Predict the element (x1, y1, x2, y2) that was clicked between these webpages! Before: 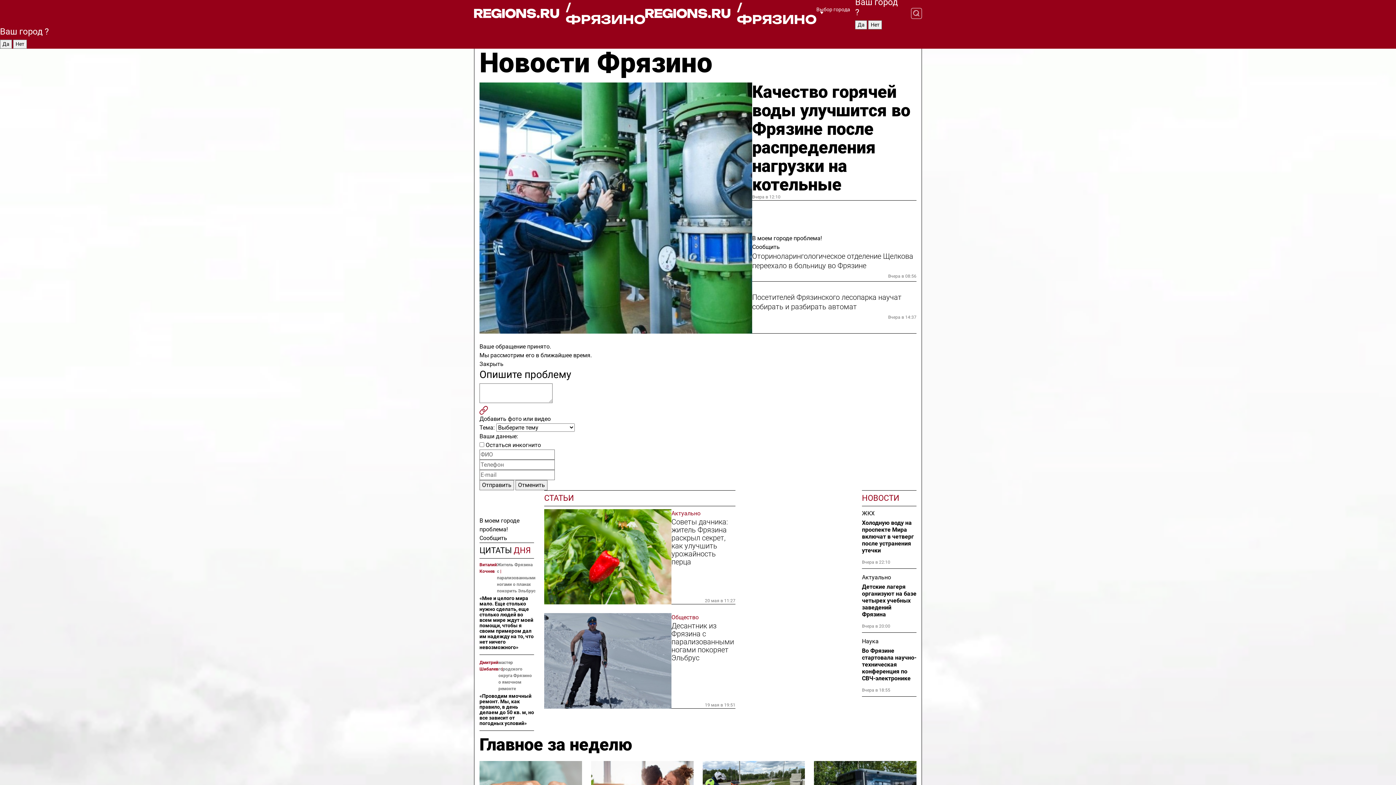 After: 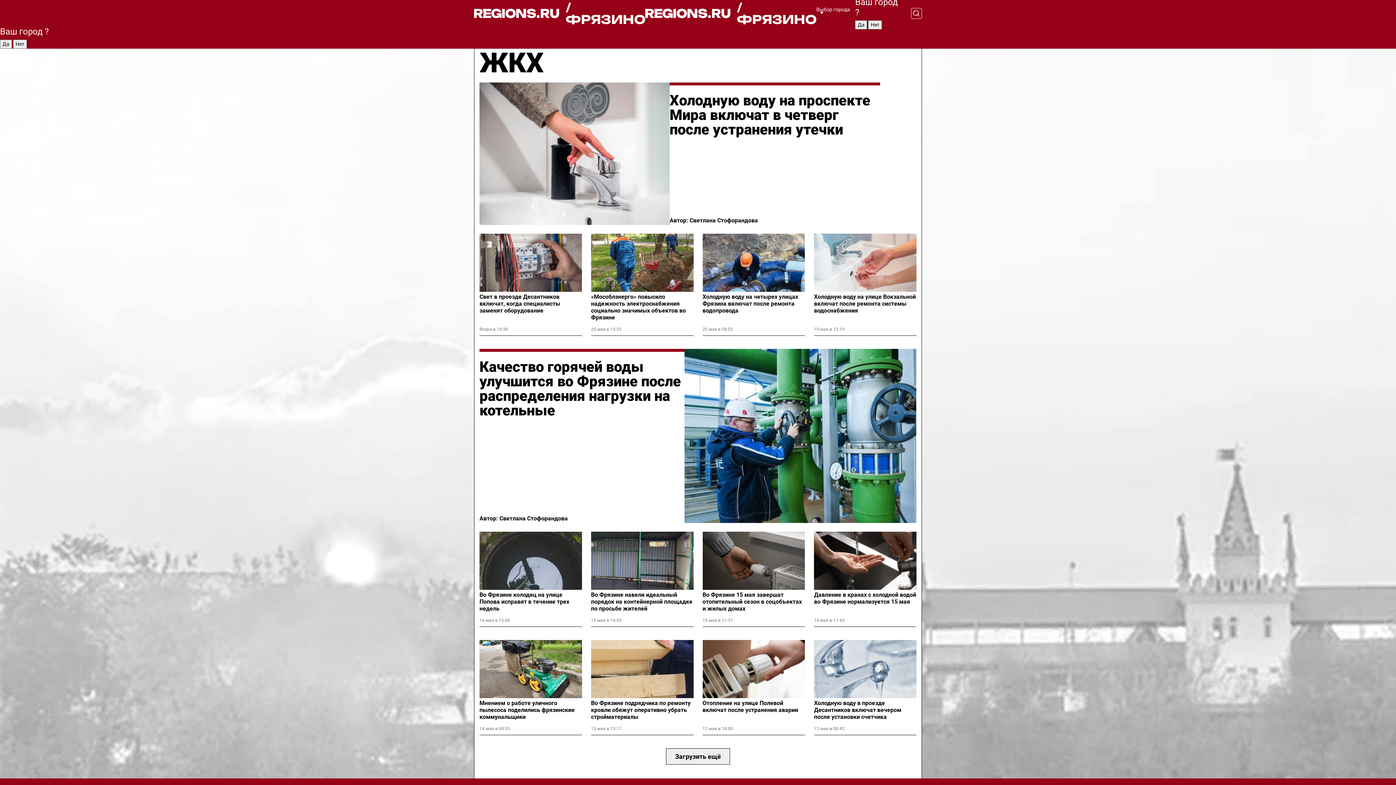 Action: bbox: (862, 509, 916, 518) label: ЖКХ